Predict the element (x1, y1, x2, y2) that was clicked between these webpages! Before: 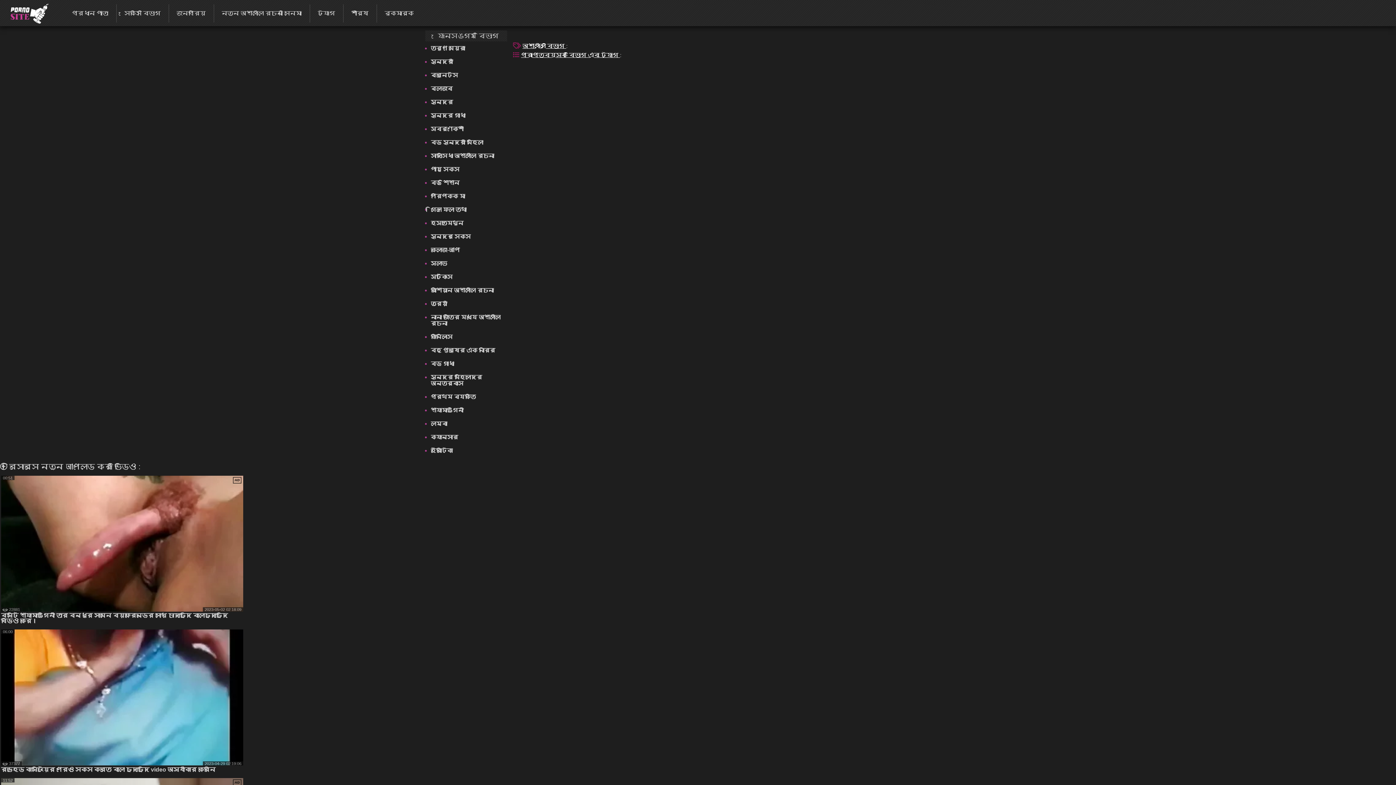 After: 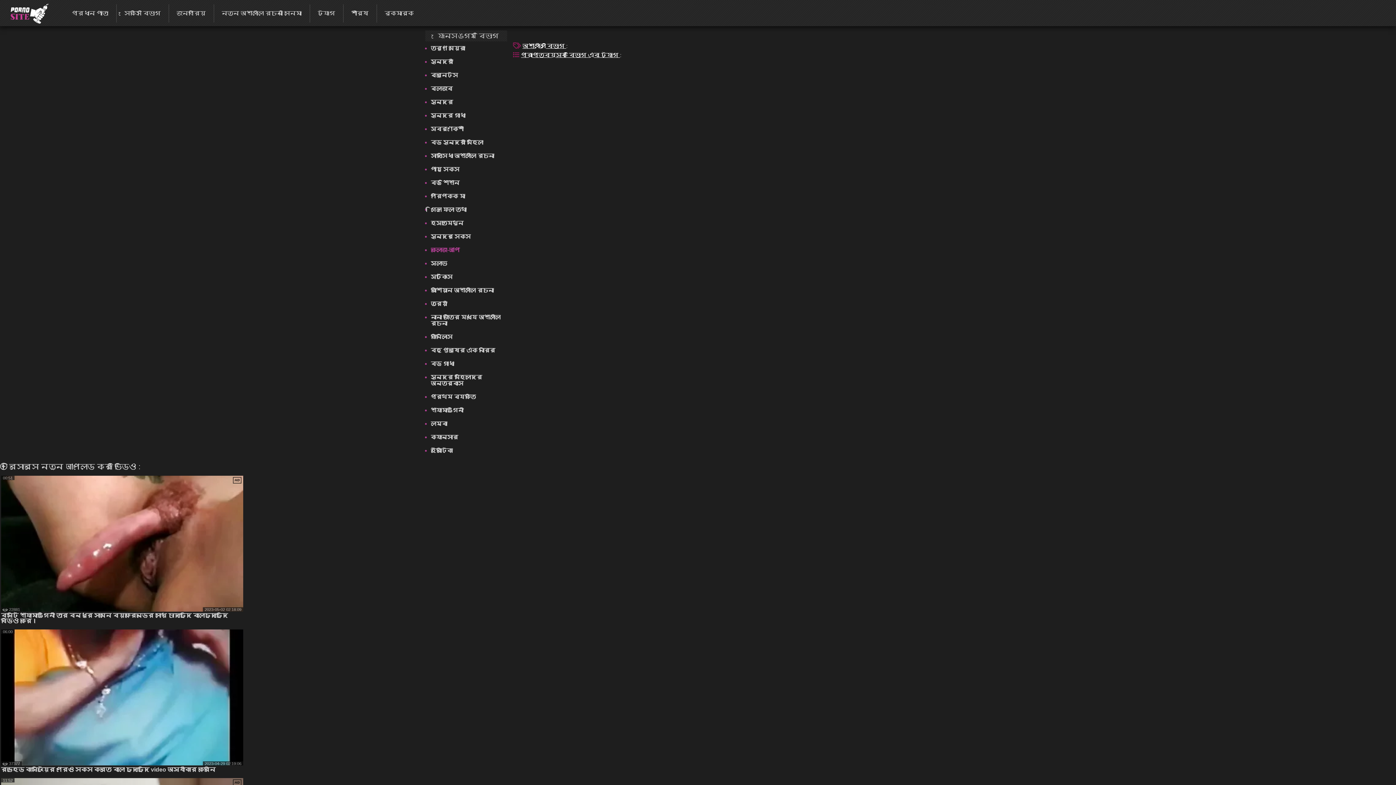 Action: label: ক্লোজ-আপ bbox: (430, 243, 507, 256)